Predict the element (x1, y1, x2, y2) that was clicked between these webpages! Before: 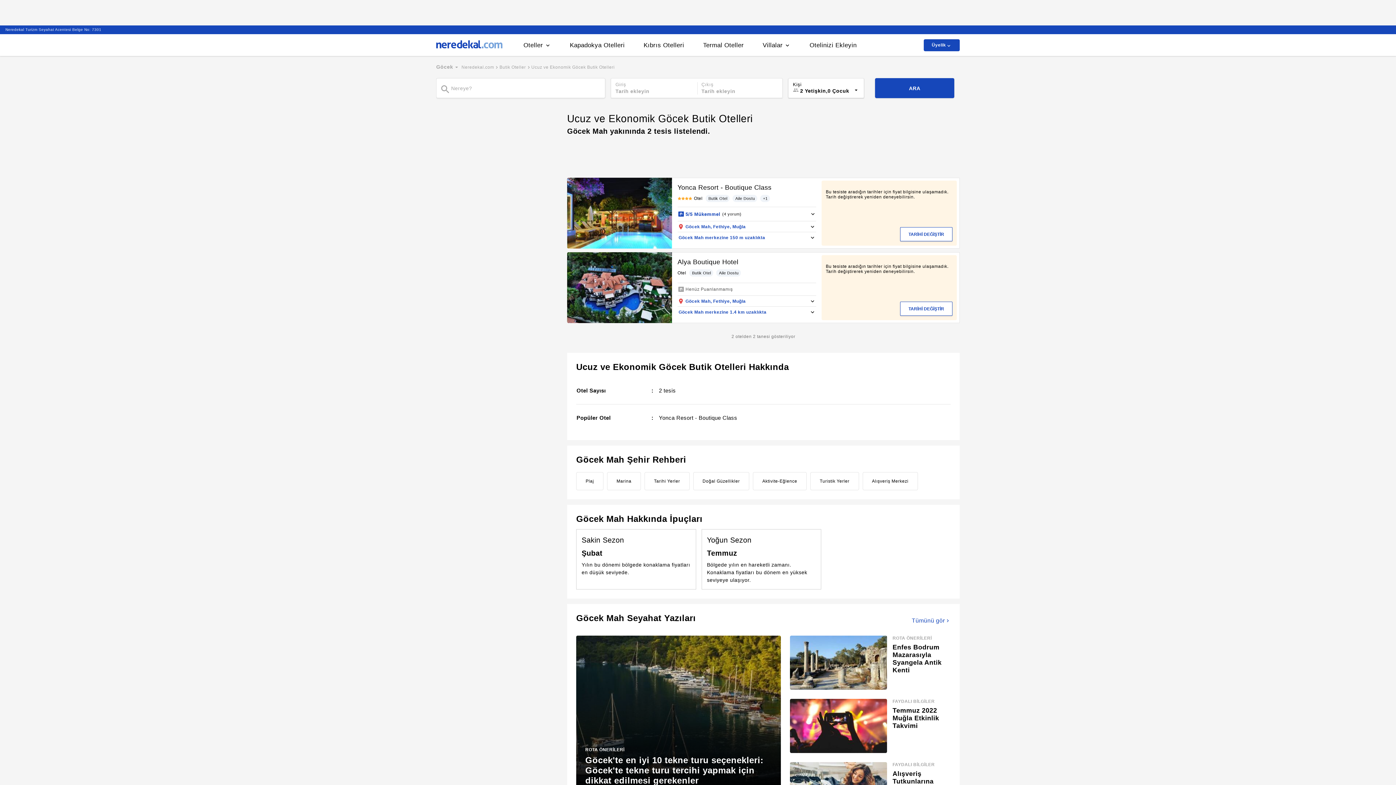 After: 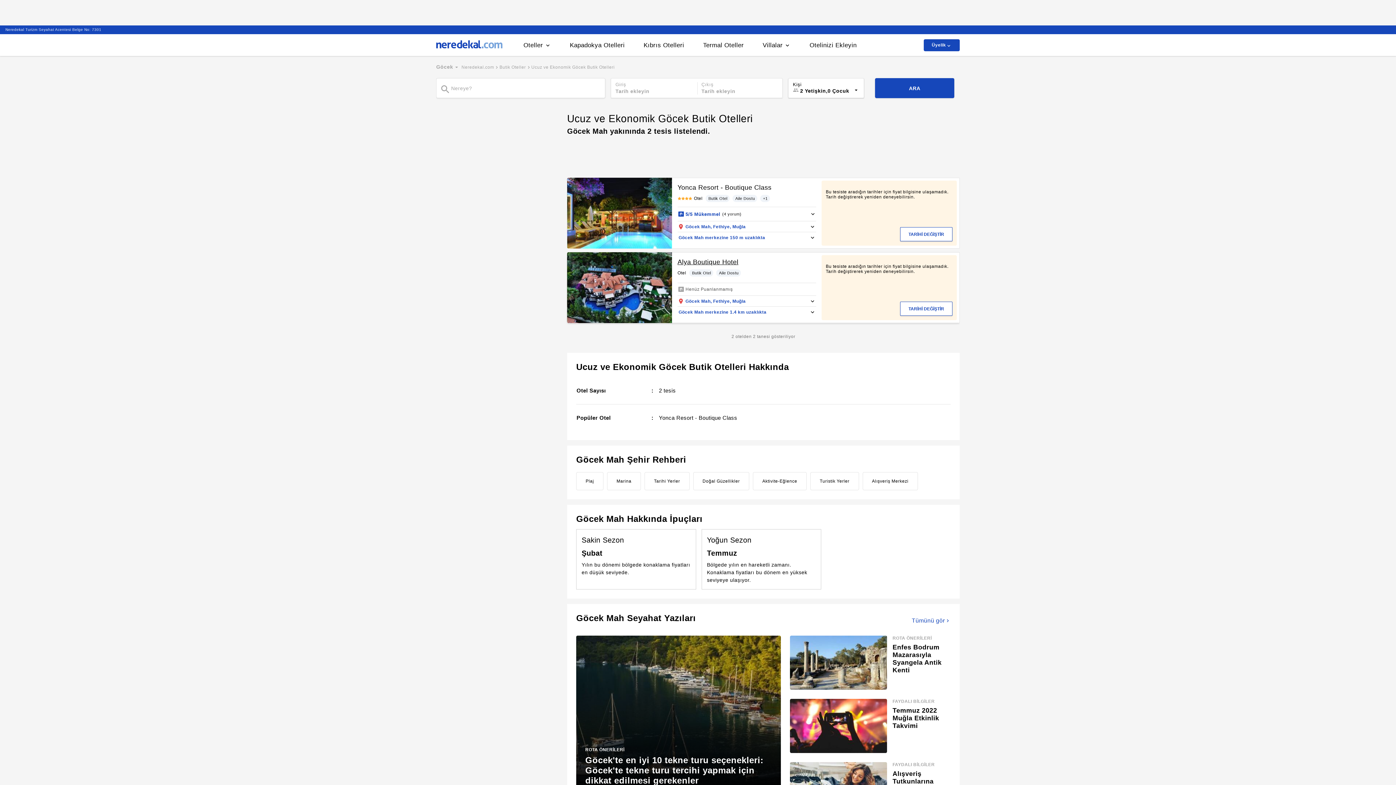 Action: label: Alya Boutique Hotel bbox: (677, 258, 738, 266)